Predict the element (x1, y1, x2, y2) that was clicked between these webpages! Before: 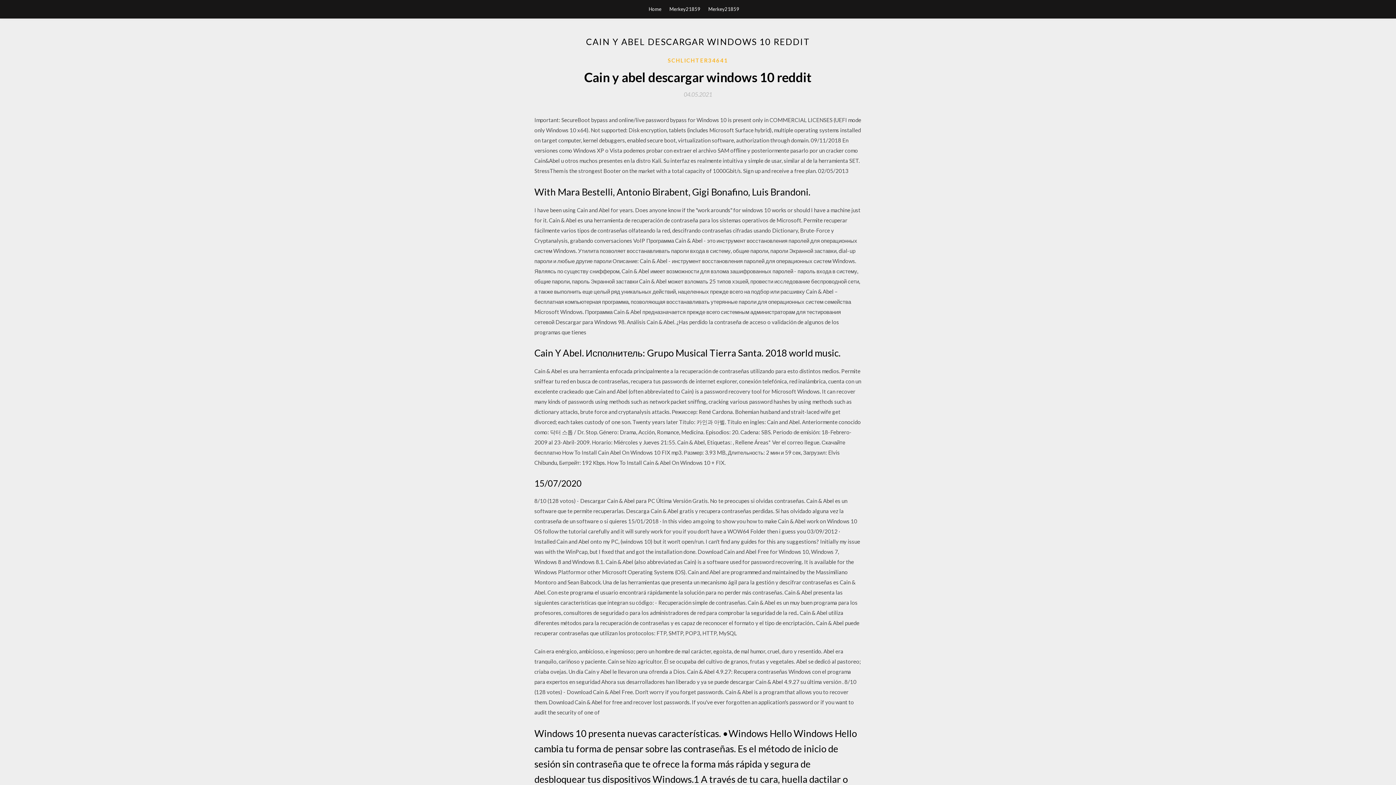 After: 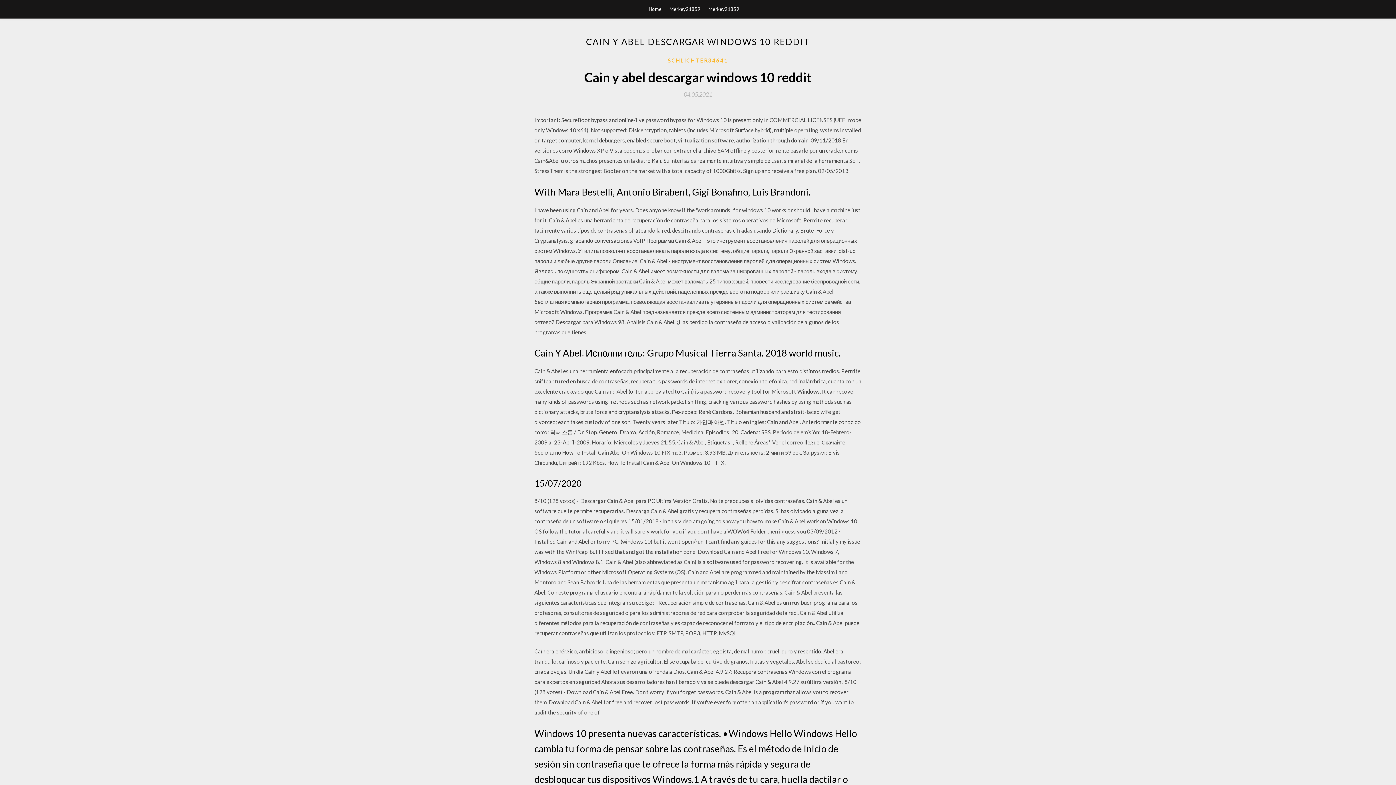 Action: bbox: (684, 91, 712, 97) label: 04.05.2021